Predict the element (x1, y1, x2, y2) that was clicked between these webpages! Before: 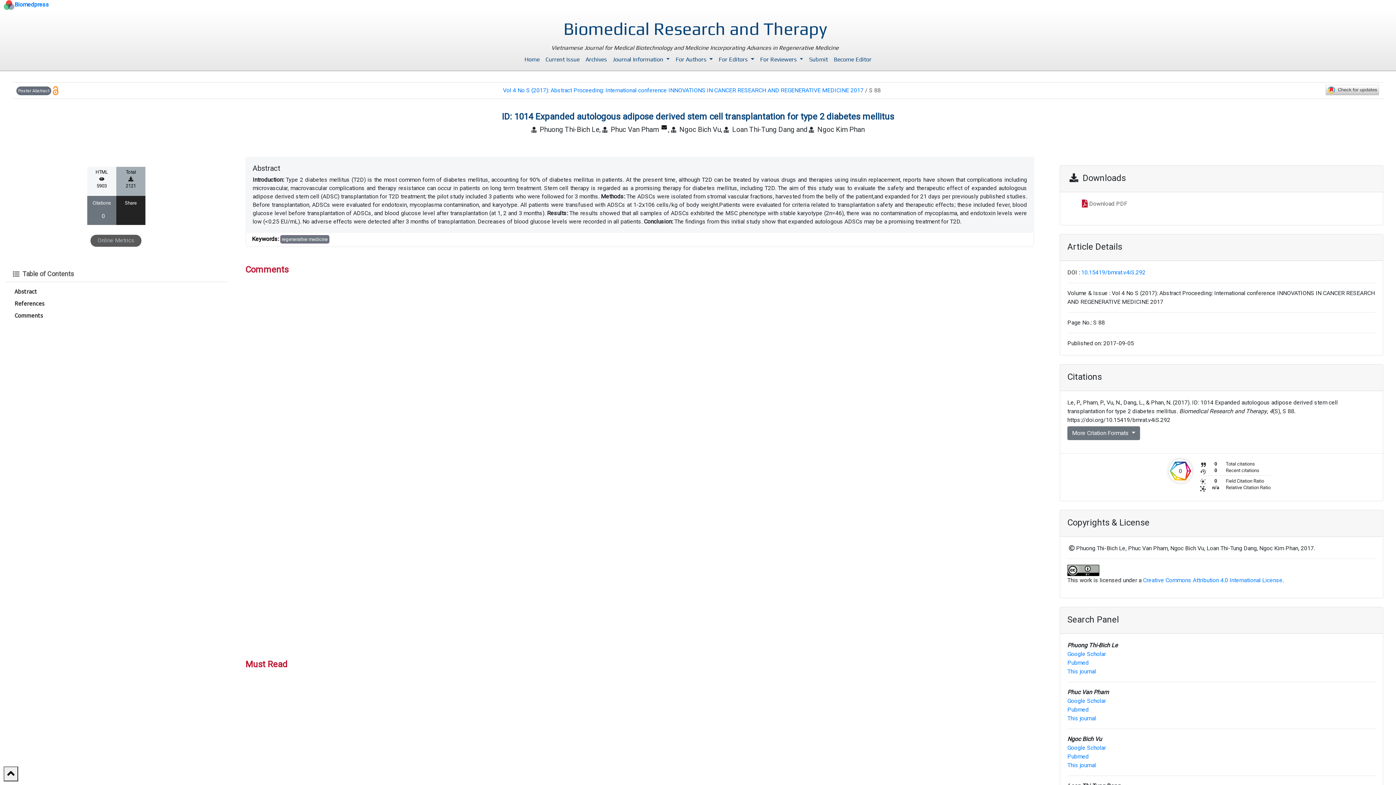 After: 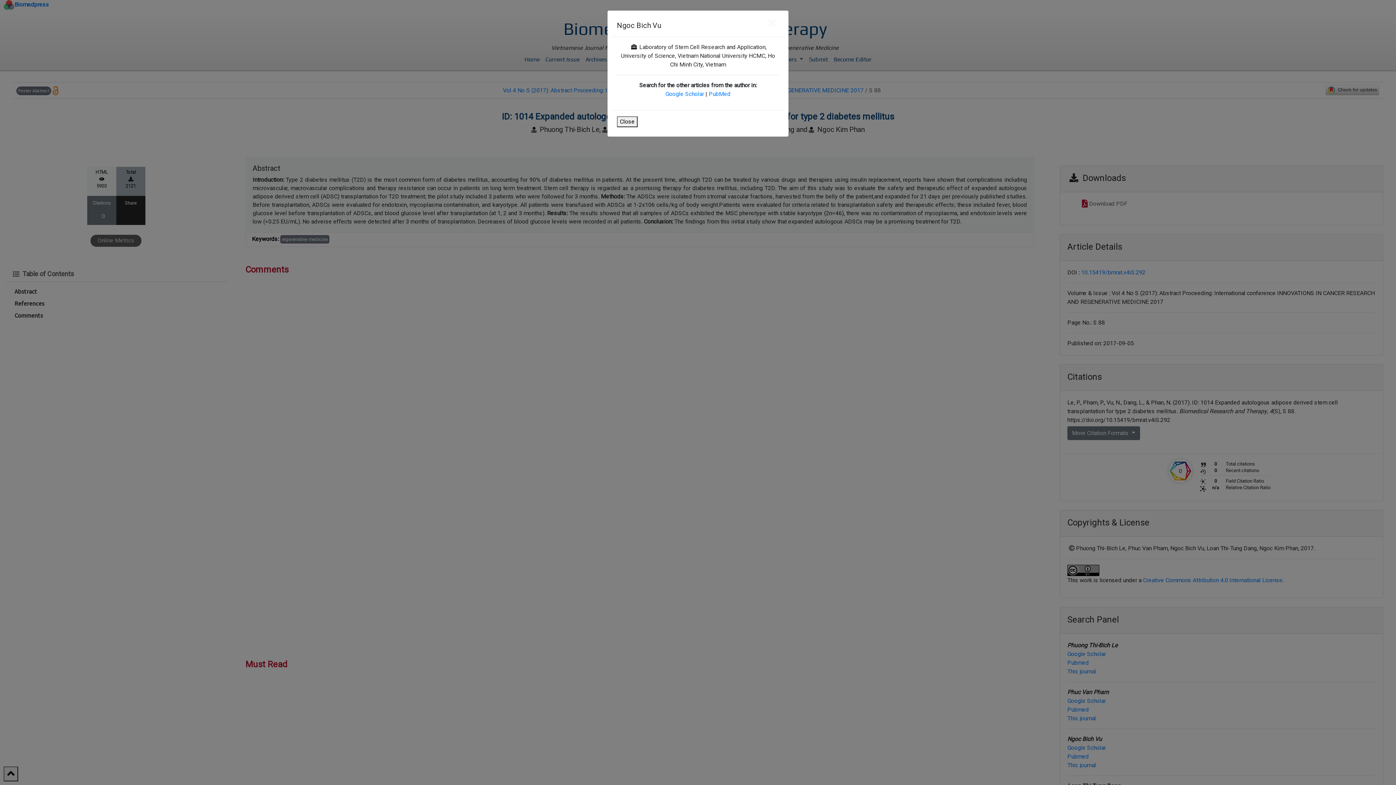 Action: bbox: (722, 126, 723, 133) label:  